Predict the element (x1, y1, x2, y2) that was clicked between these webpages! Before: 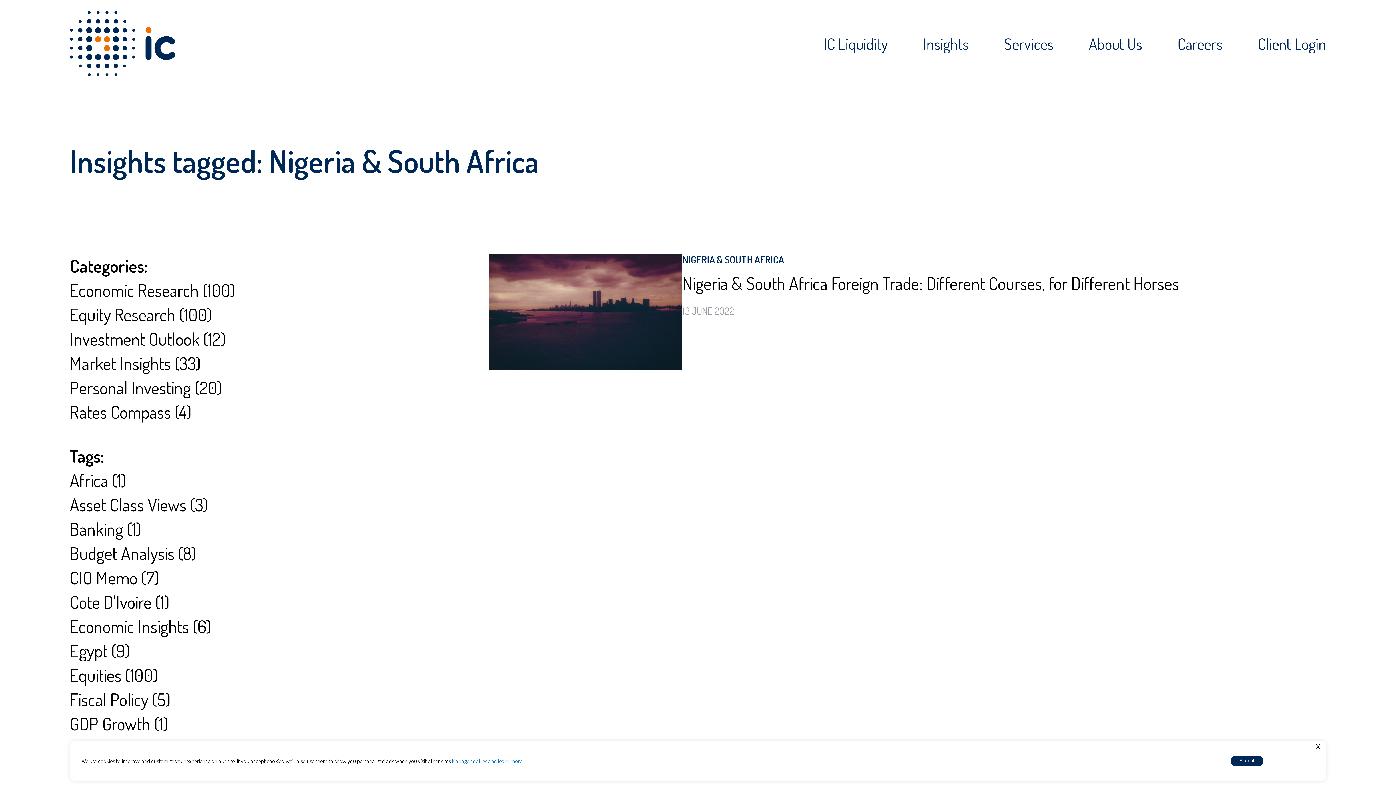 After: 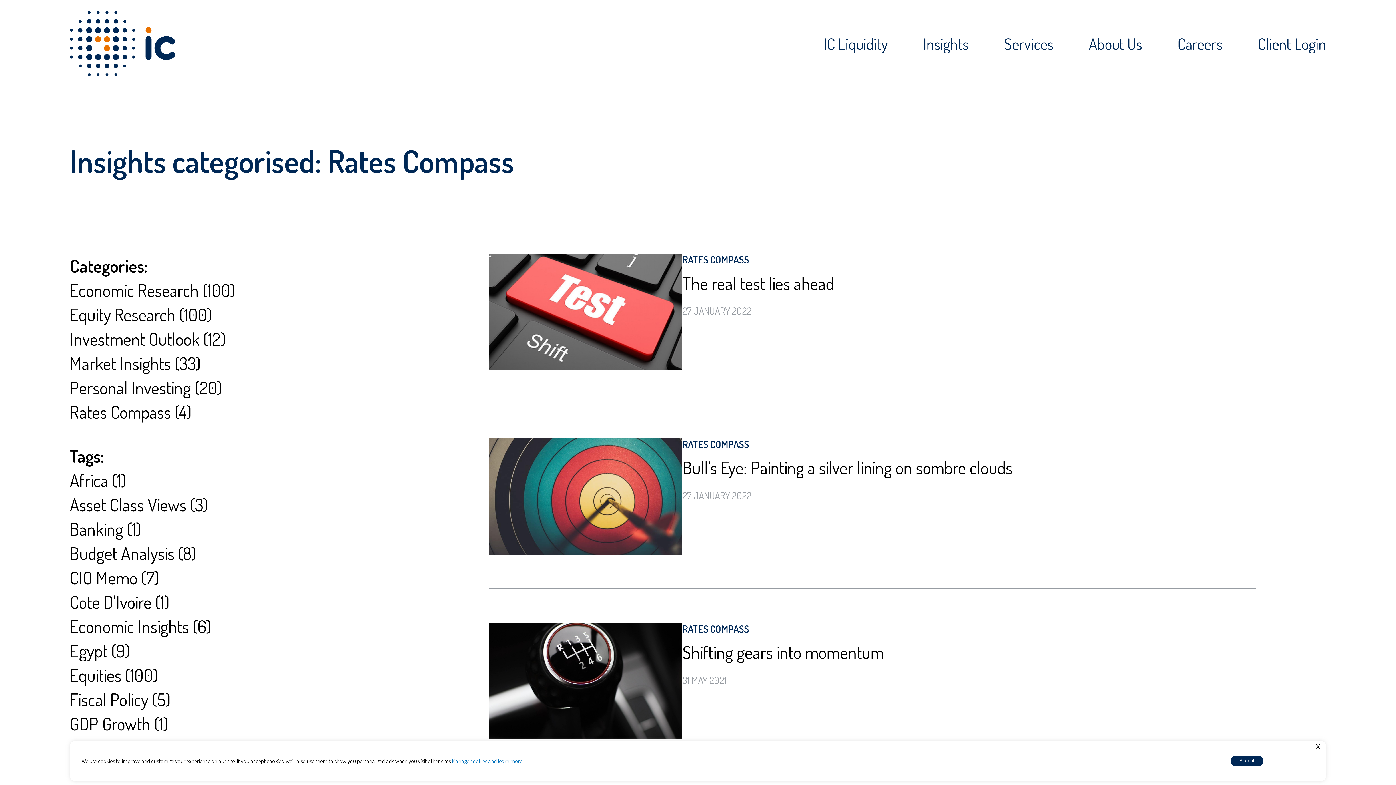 Action: bbox: (69, 400, 488, 424) label: Rates Compass (4)